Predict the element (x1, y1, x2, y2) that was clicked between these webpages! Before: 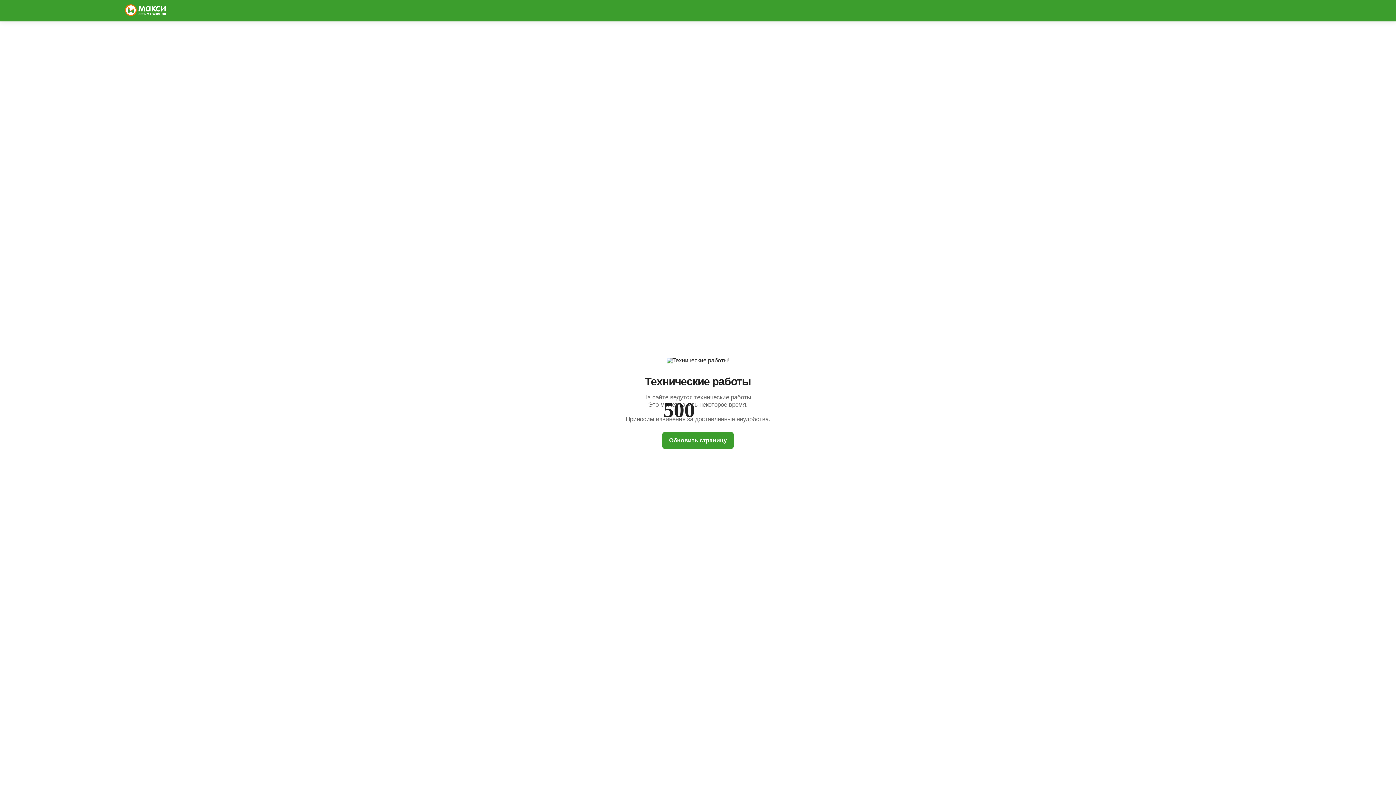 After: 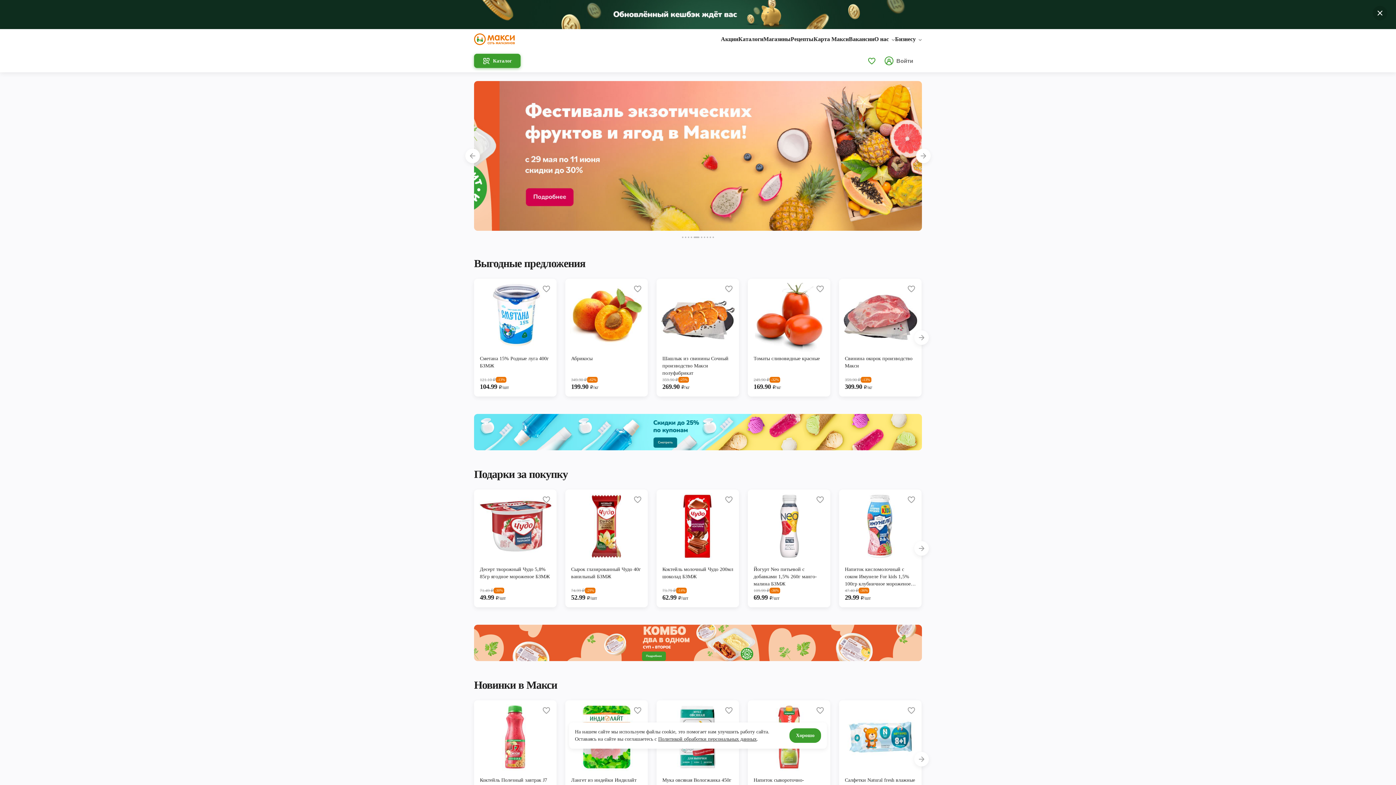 Action: bbox: (125, 4, 165, 17)